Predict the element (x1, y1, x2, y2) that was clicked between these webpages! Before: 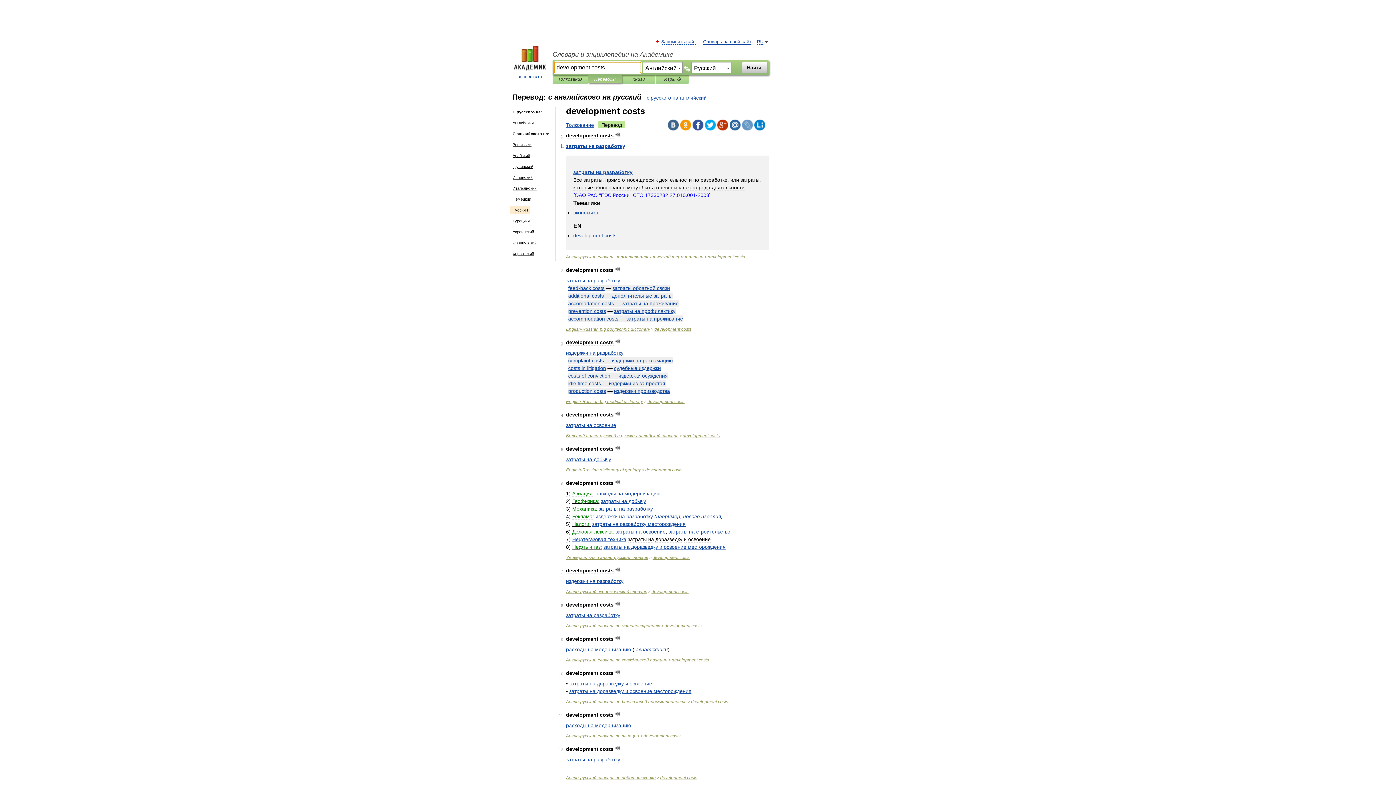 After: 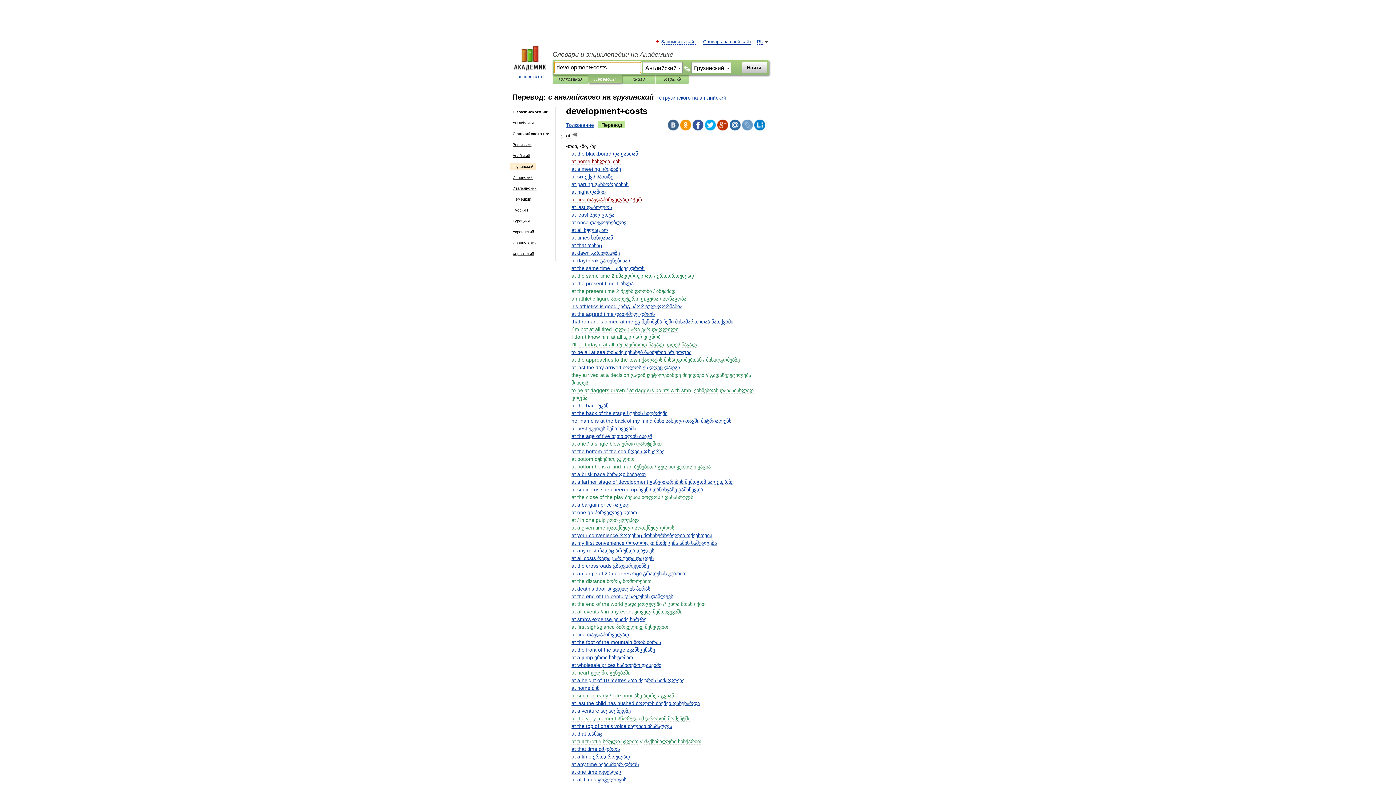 Action: bbox: (510, 162, 536, 170) label: Грузинский